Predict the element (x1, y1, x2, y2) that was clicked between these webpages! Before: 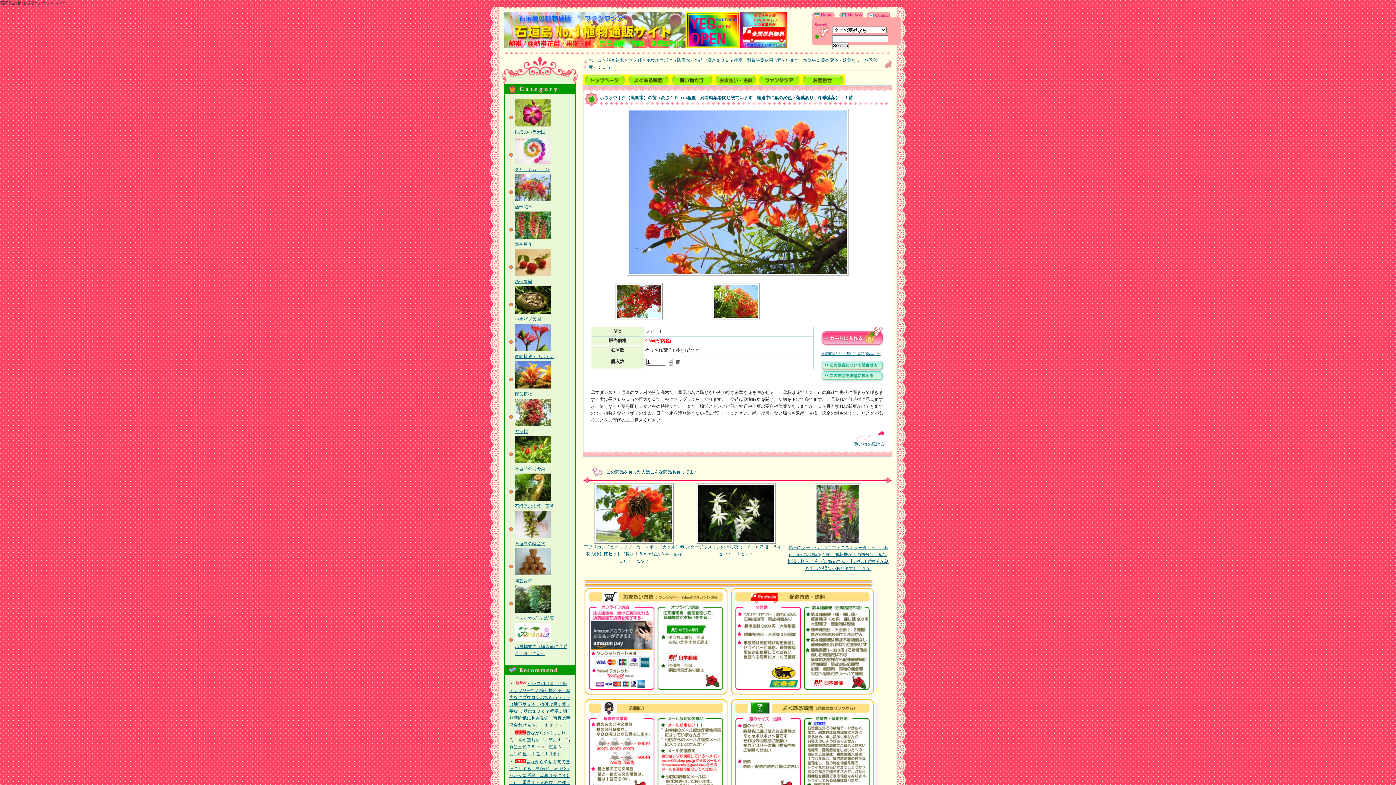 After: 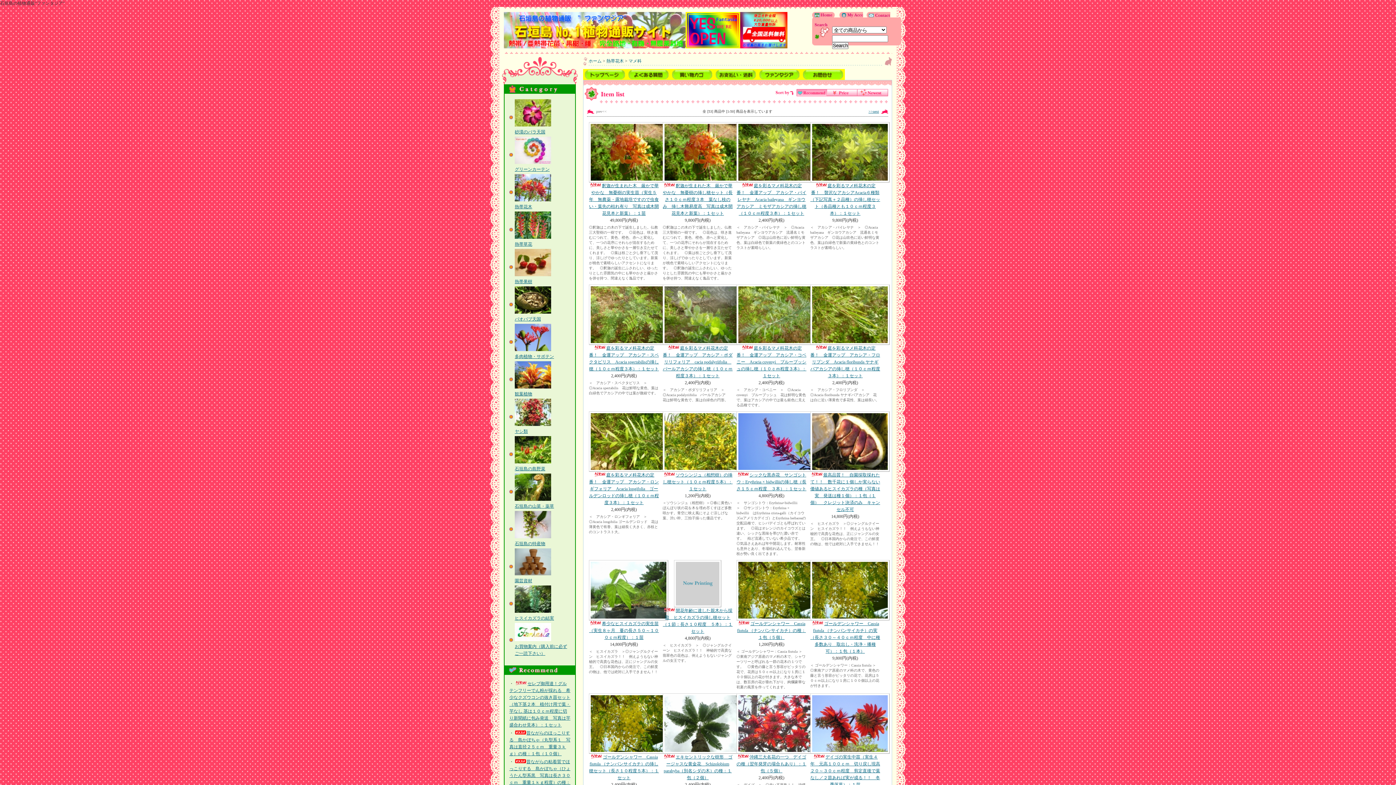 Action: label: 買い物を続ける bbox: (590, 431, 884, 446)